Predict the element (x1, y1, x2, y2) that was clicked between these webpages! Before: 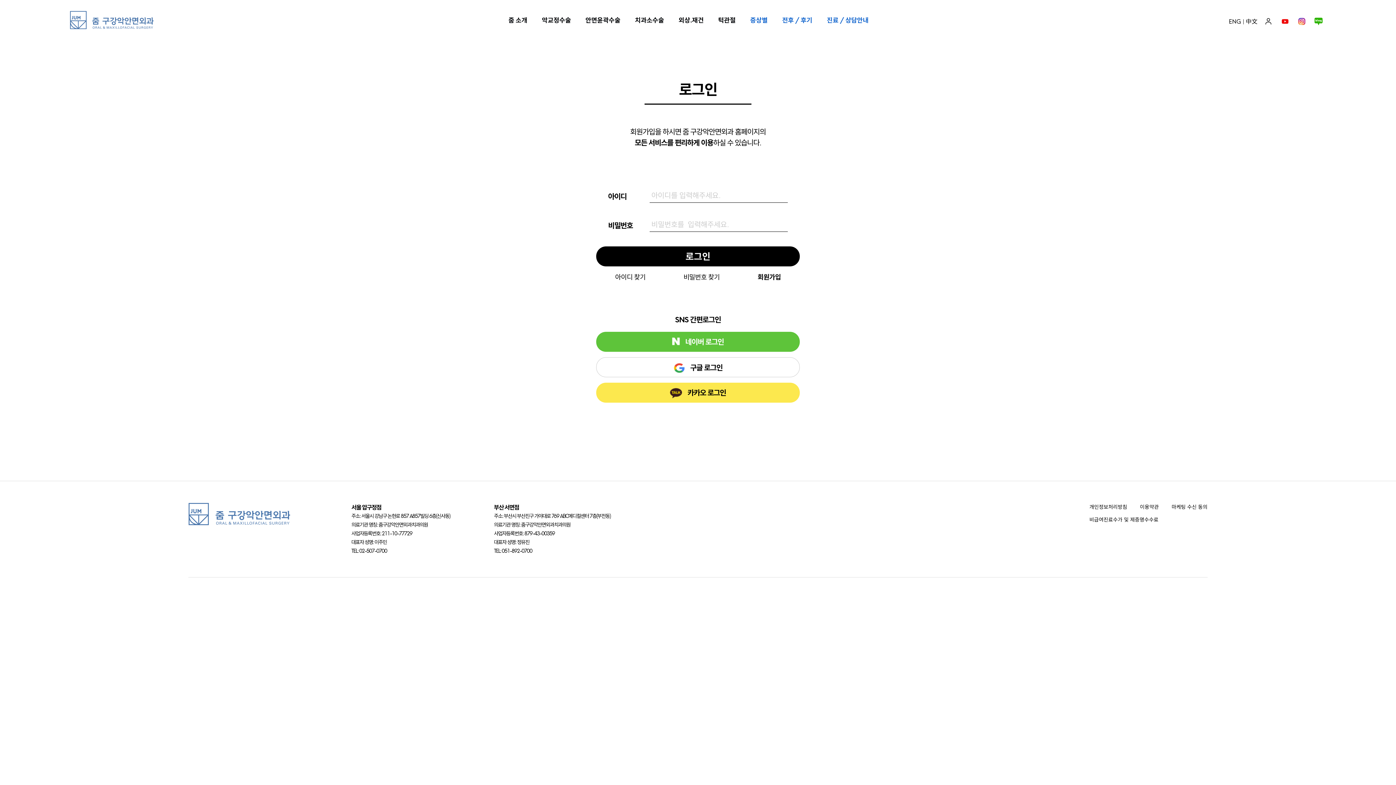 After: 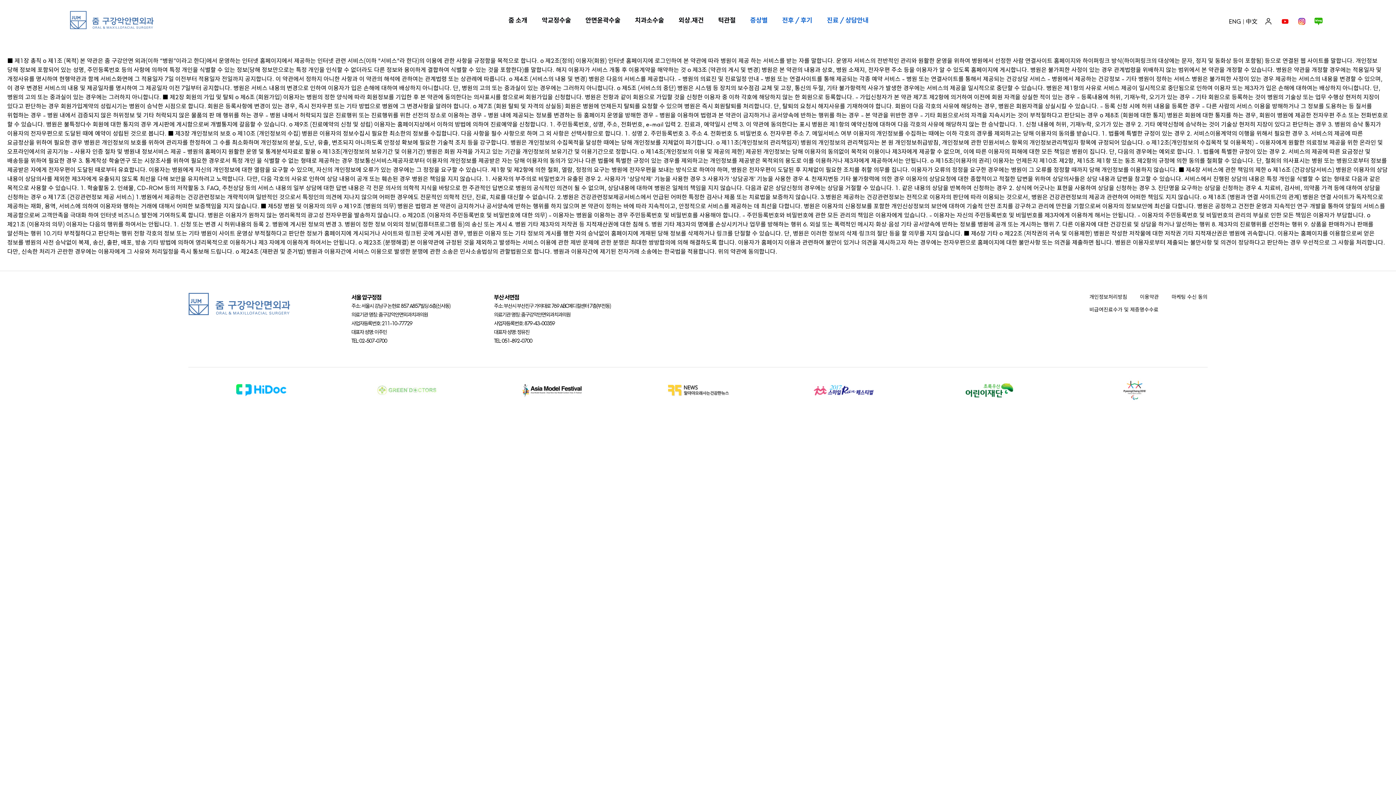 Action: bbox: (1140, 504, 1159, 510) label: 이용약관